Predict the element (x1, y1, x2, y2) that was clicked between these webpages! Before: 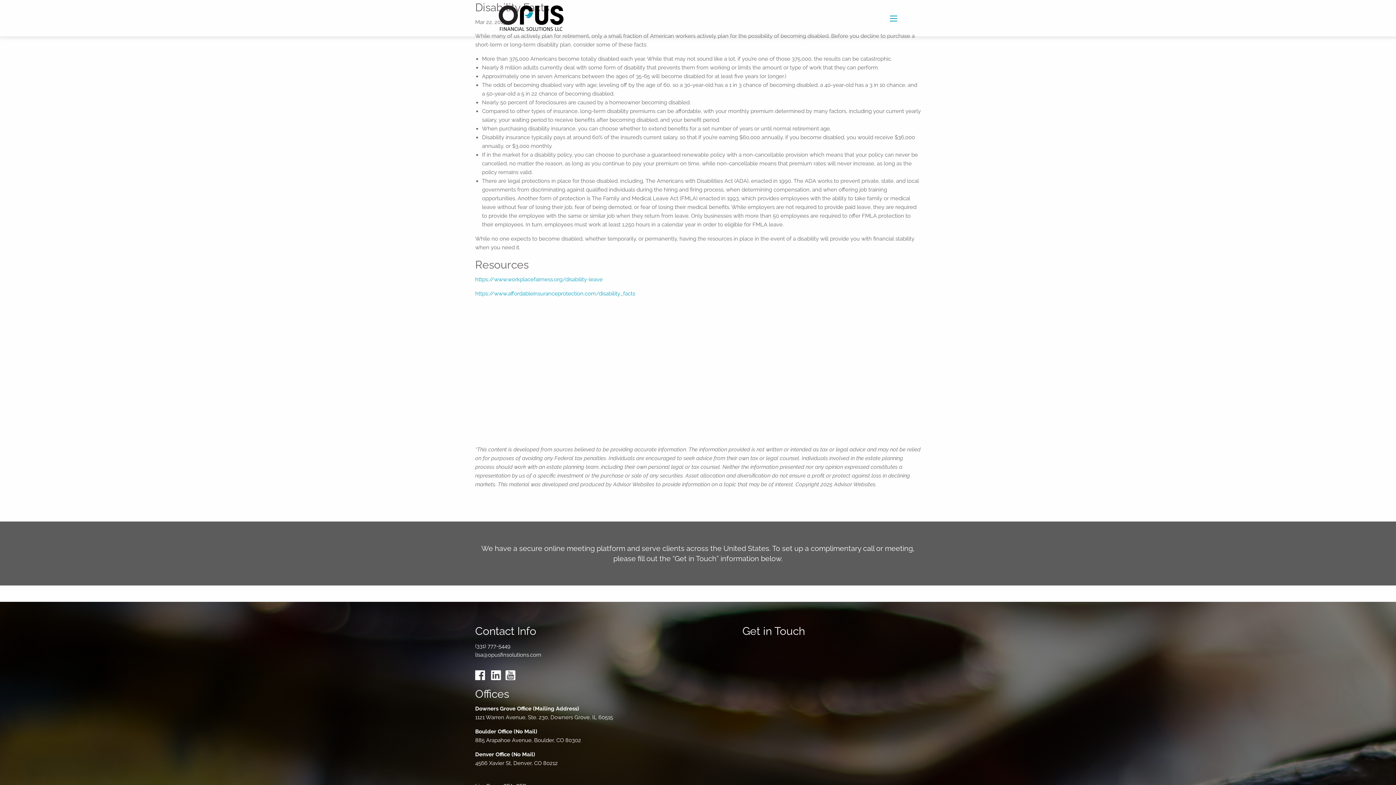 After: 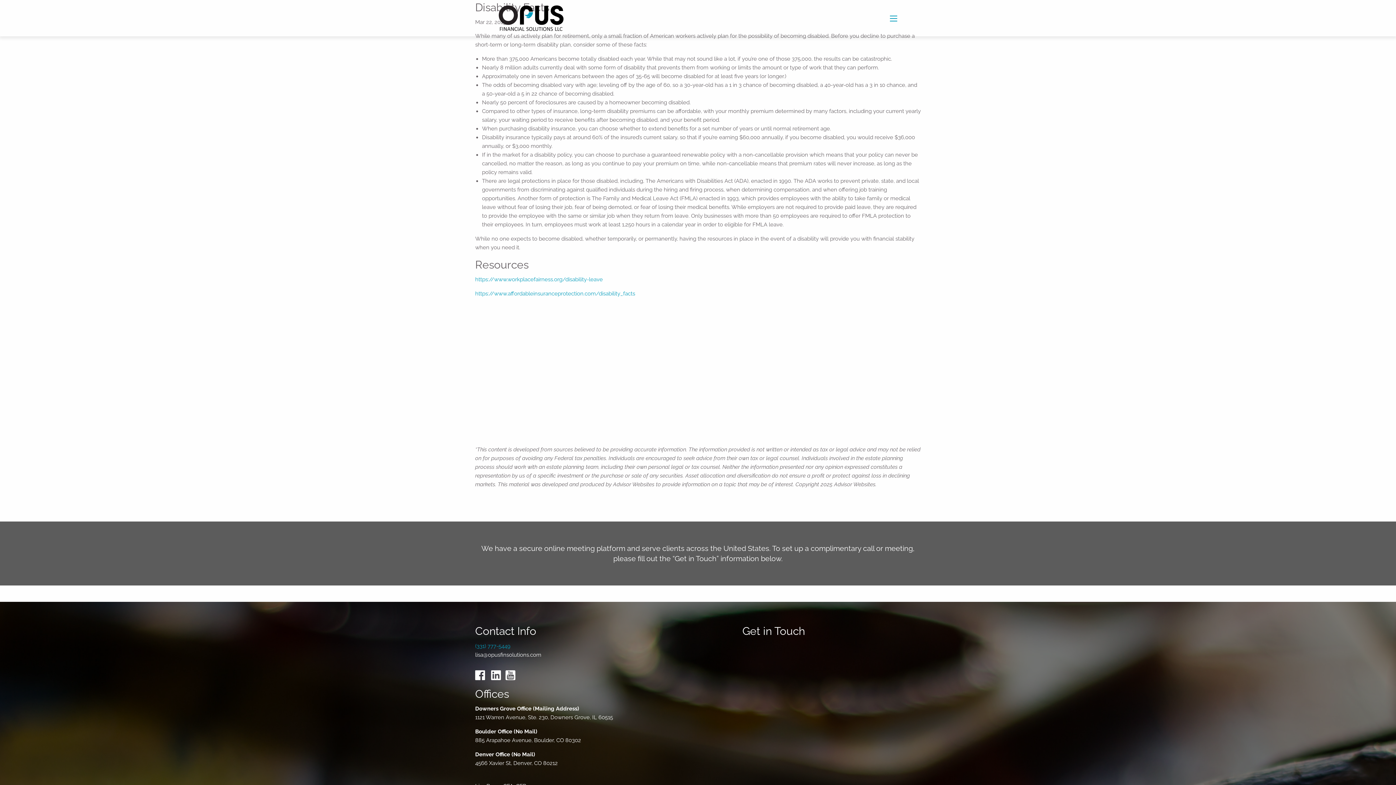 Action: label: (331) 777-5449 bbox: (475, 643, 510, 649)